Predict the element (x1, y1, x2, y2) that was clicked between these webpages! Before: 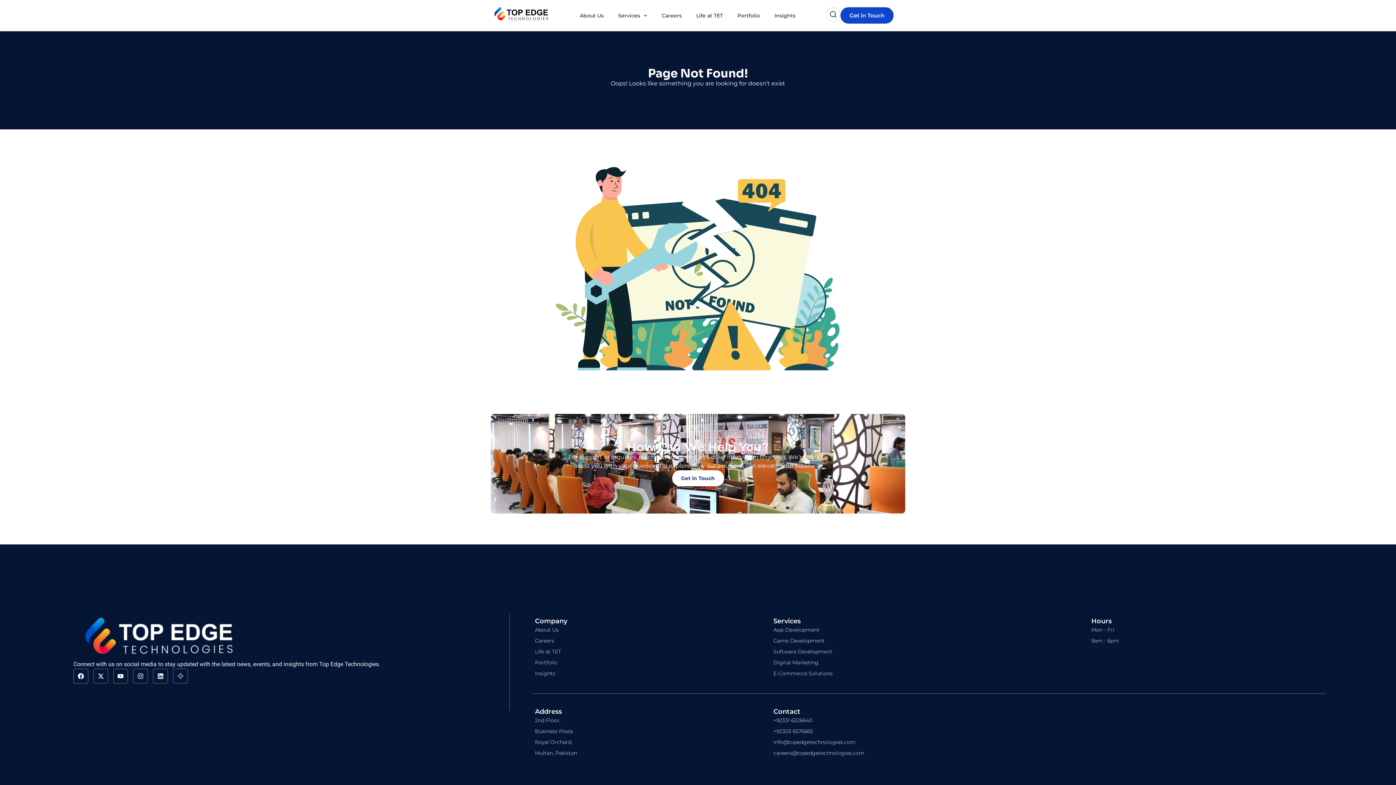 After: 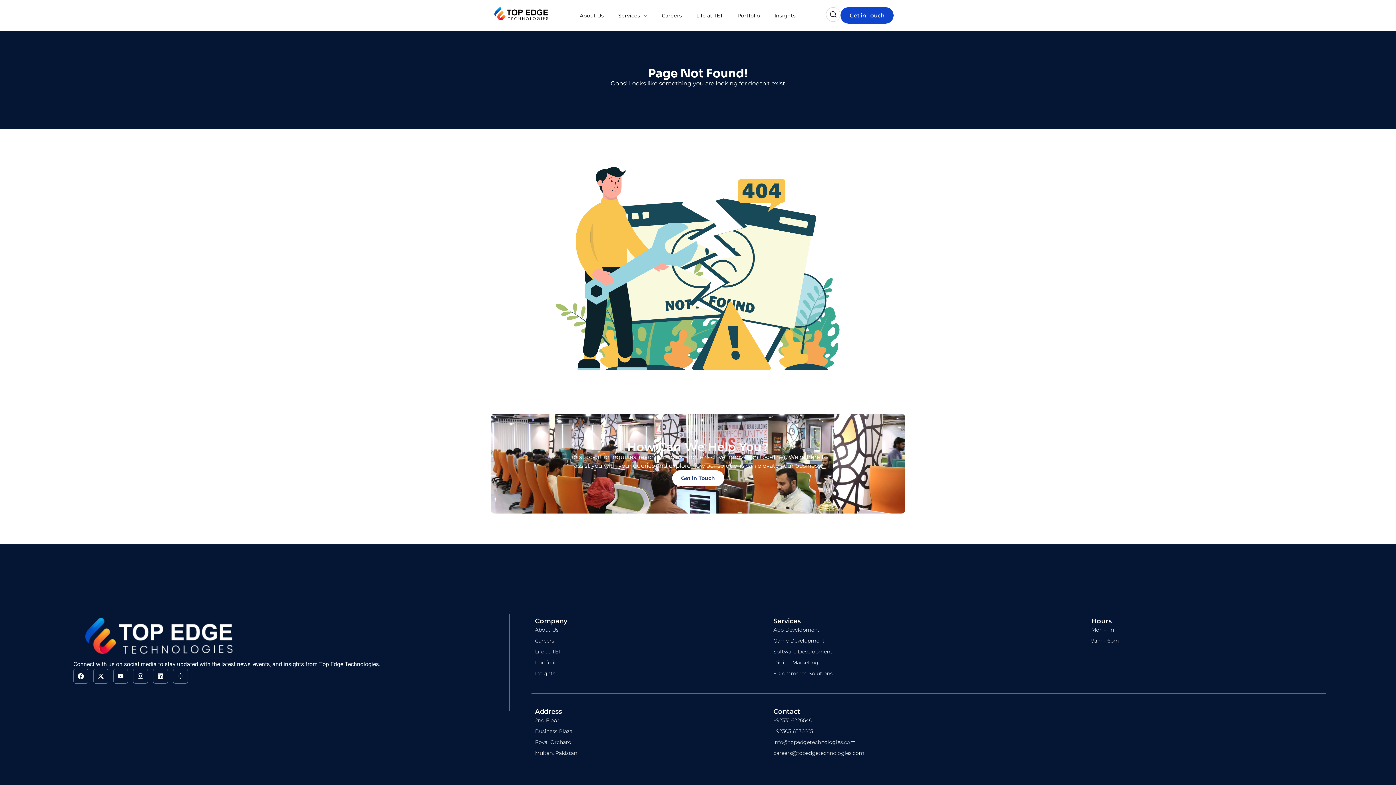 Action: bbox: (773, 737, 1322, 747) label: info@topedgetechnologies.com